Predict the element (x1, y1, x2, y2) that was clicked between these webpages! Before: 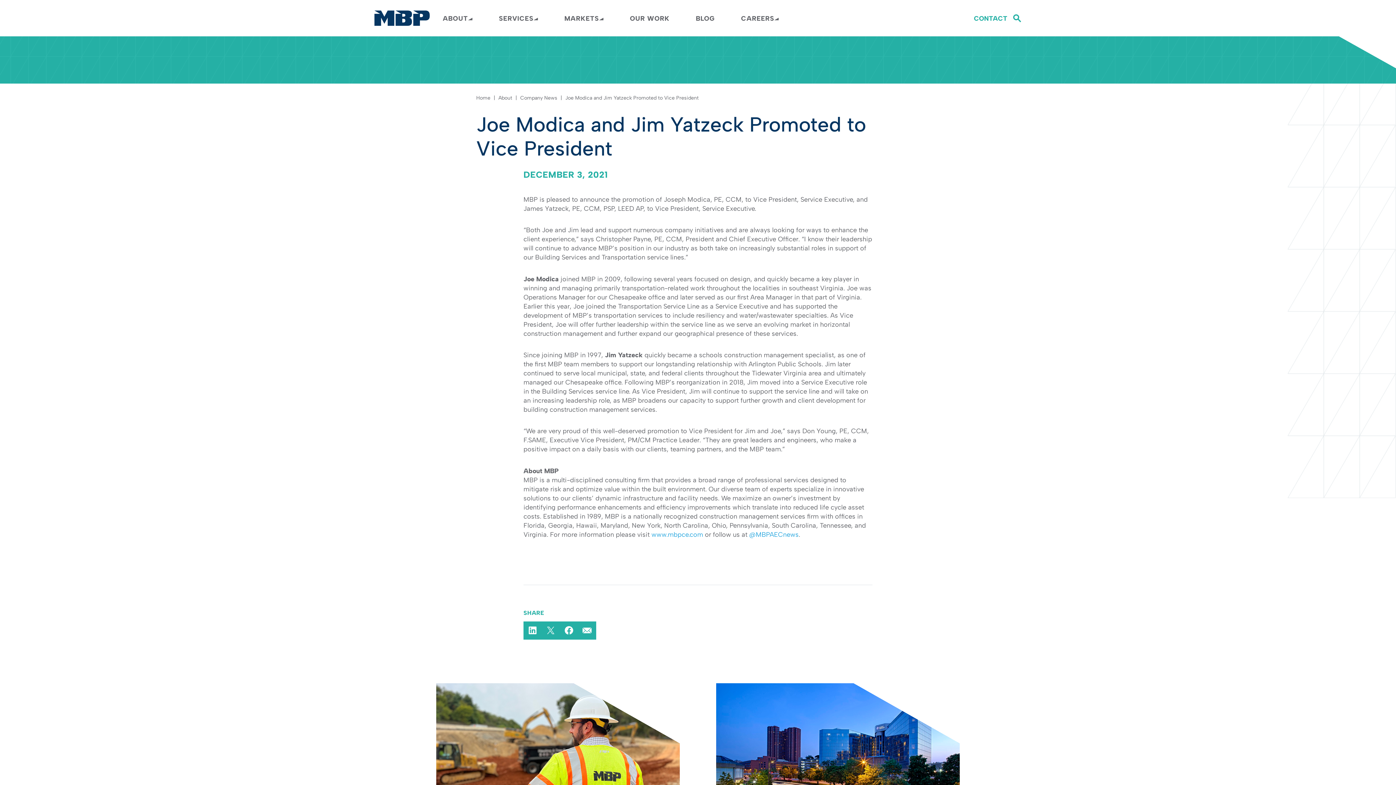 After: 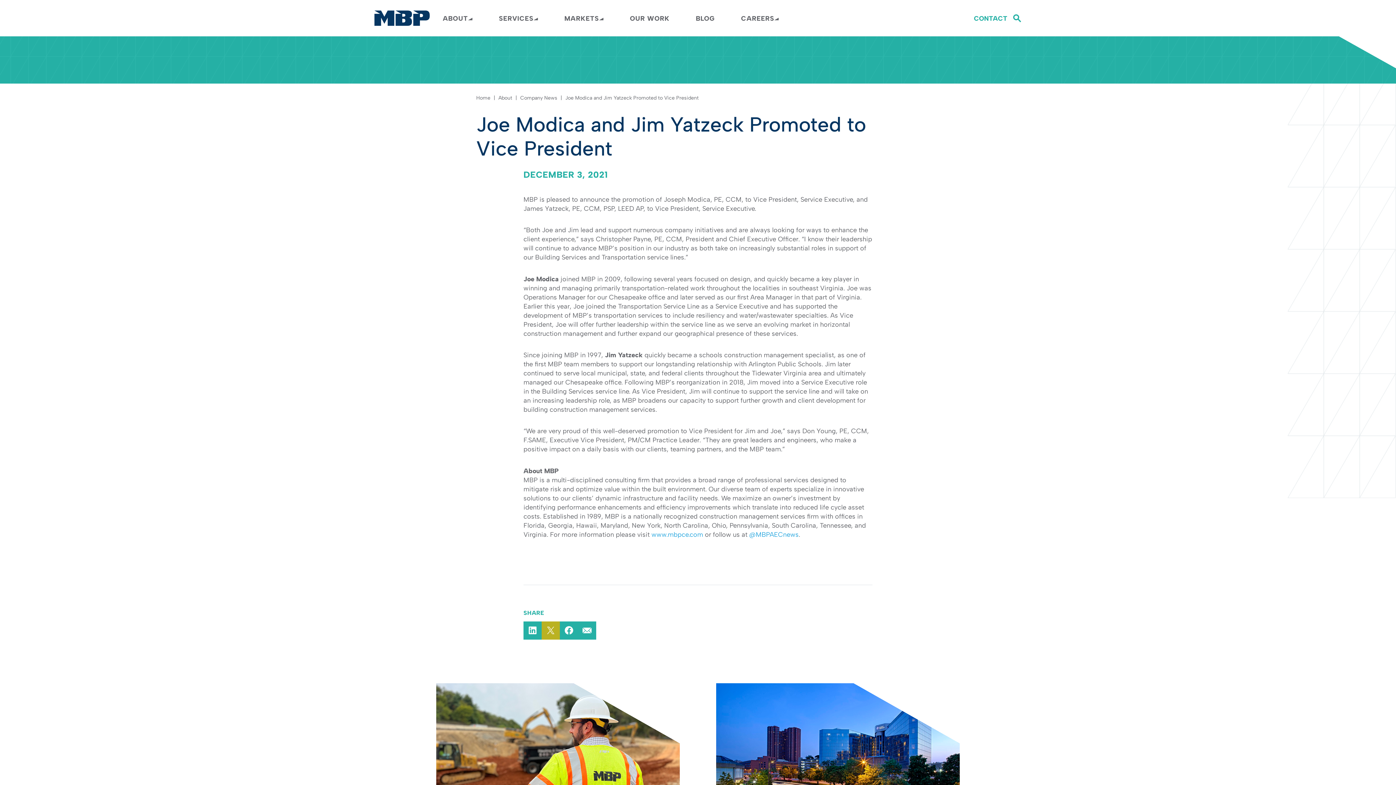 Action: bbox: (541, 621, 560, 639)